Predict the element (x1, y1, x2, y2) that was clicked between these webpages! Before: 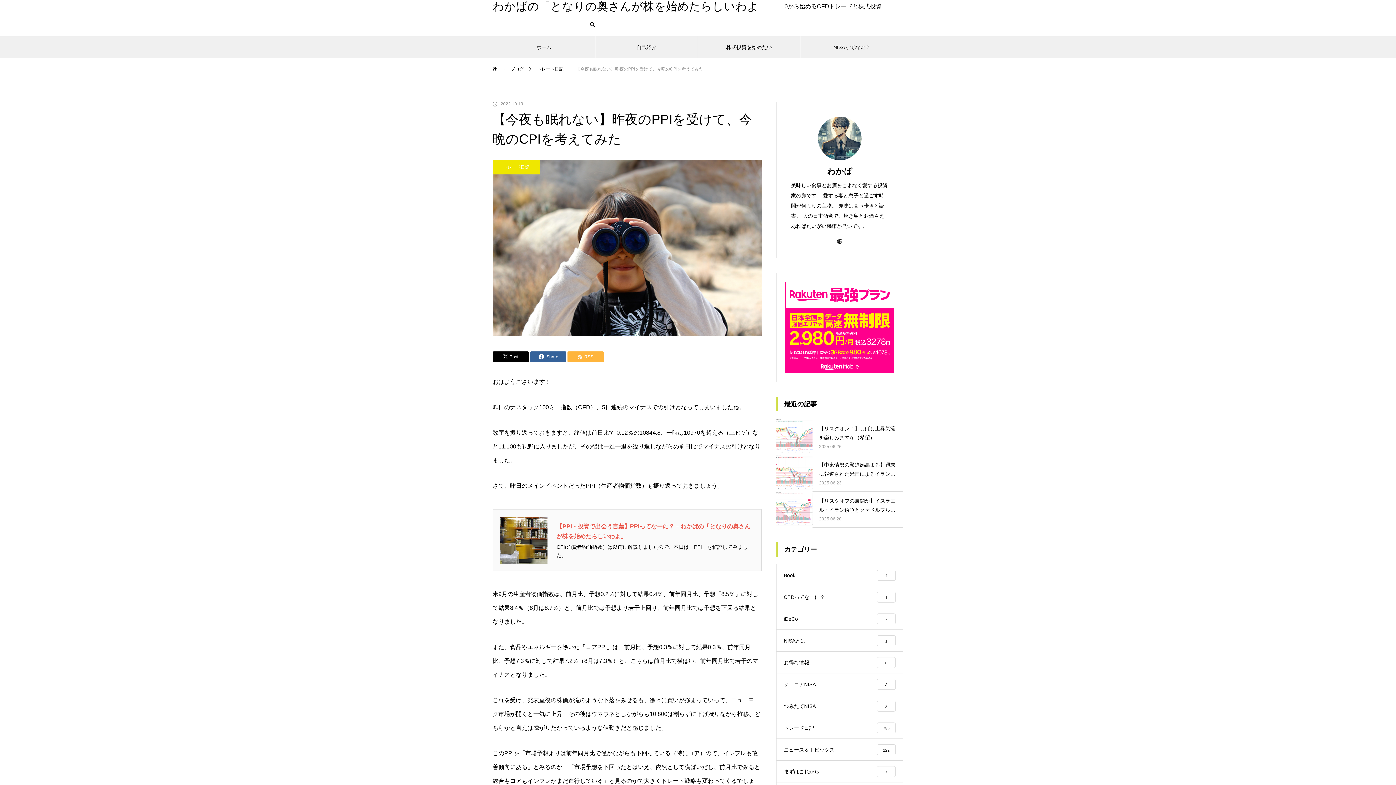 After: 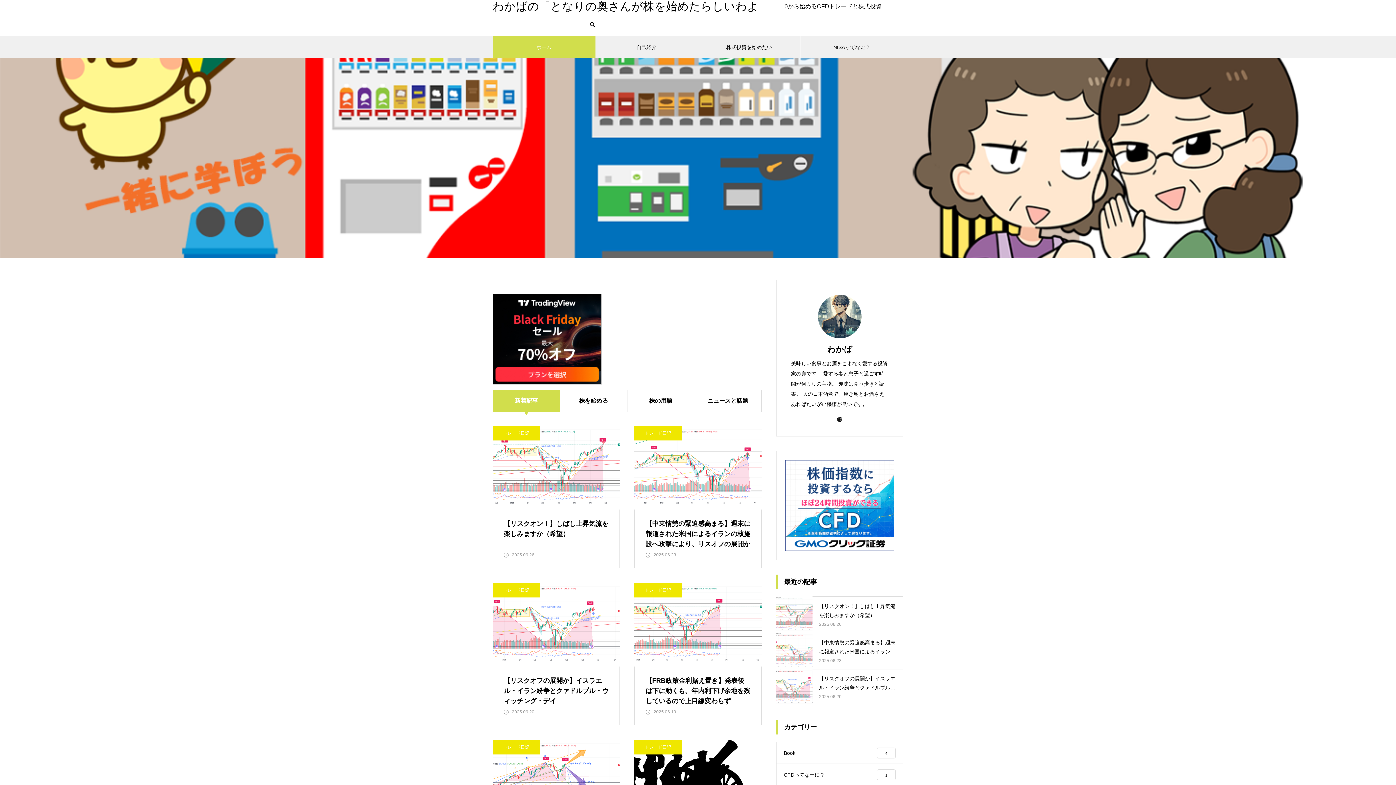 Action: bbox: (492, 36, 595, 58) label: ホーム